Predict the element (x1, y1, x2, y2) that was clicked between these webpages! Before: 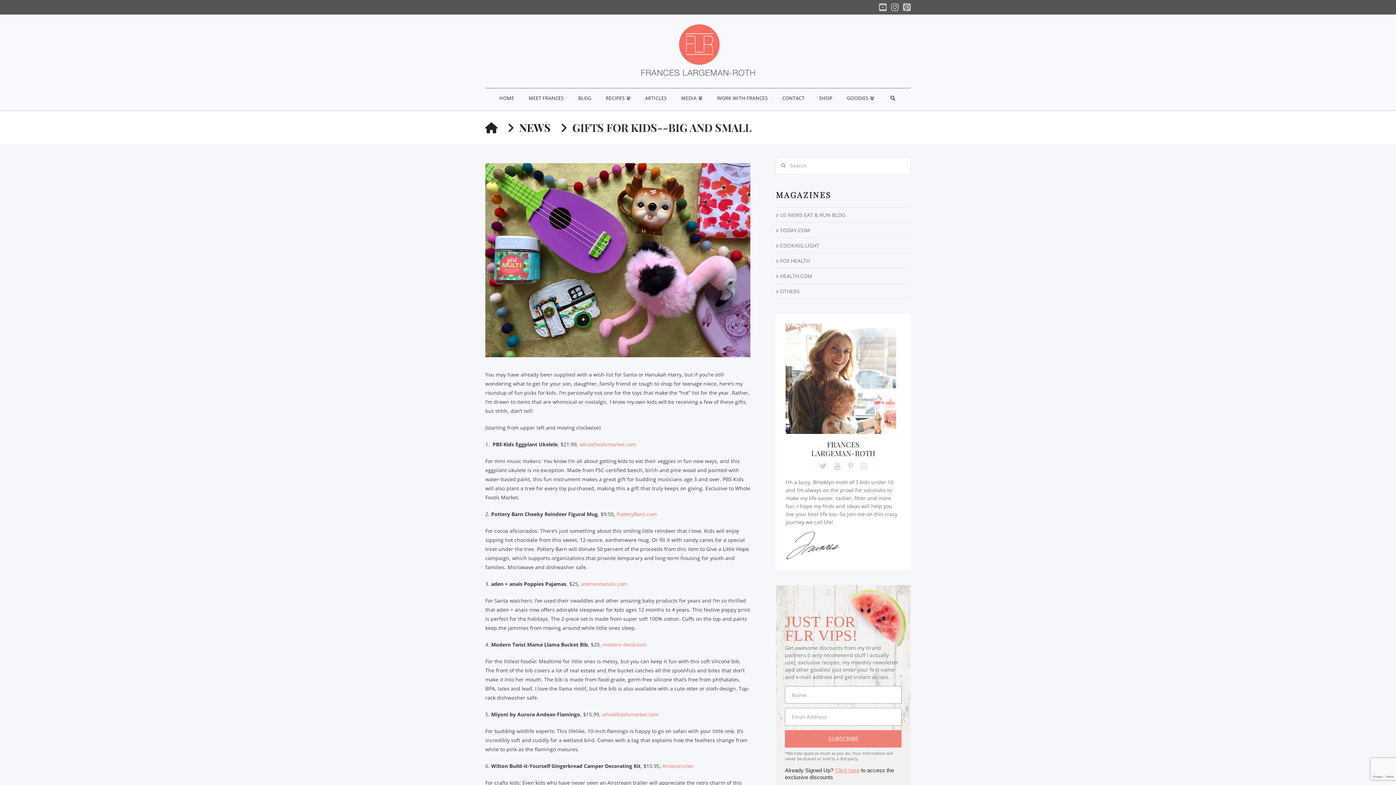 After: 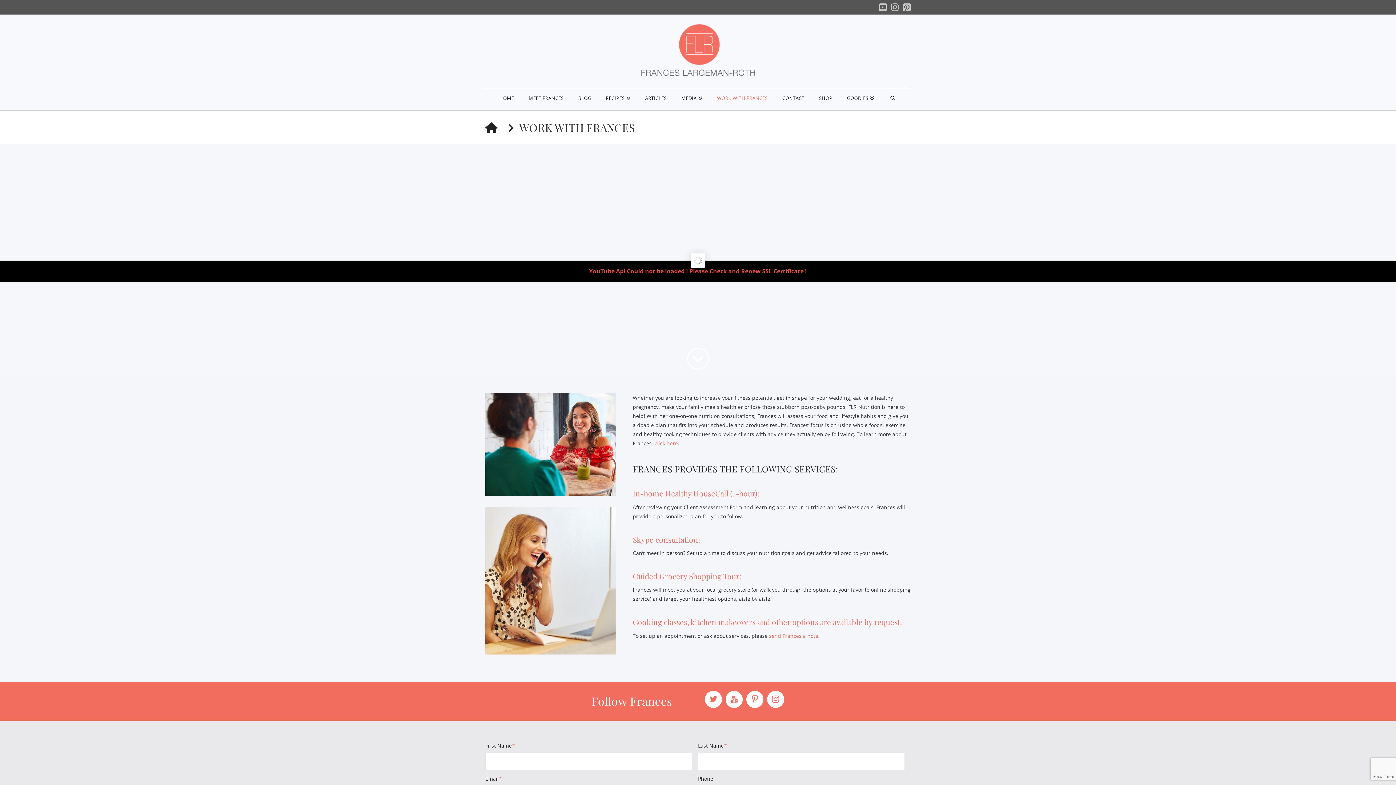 Action: bbox: (709, 95, 775, 103) label: WORK WITH FRANCES